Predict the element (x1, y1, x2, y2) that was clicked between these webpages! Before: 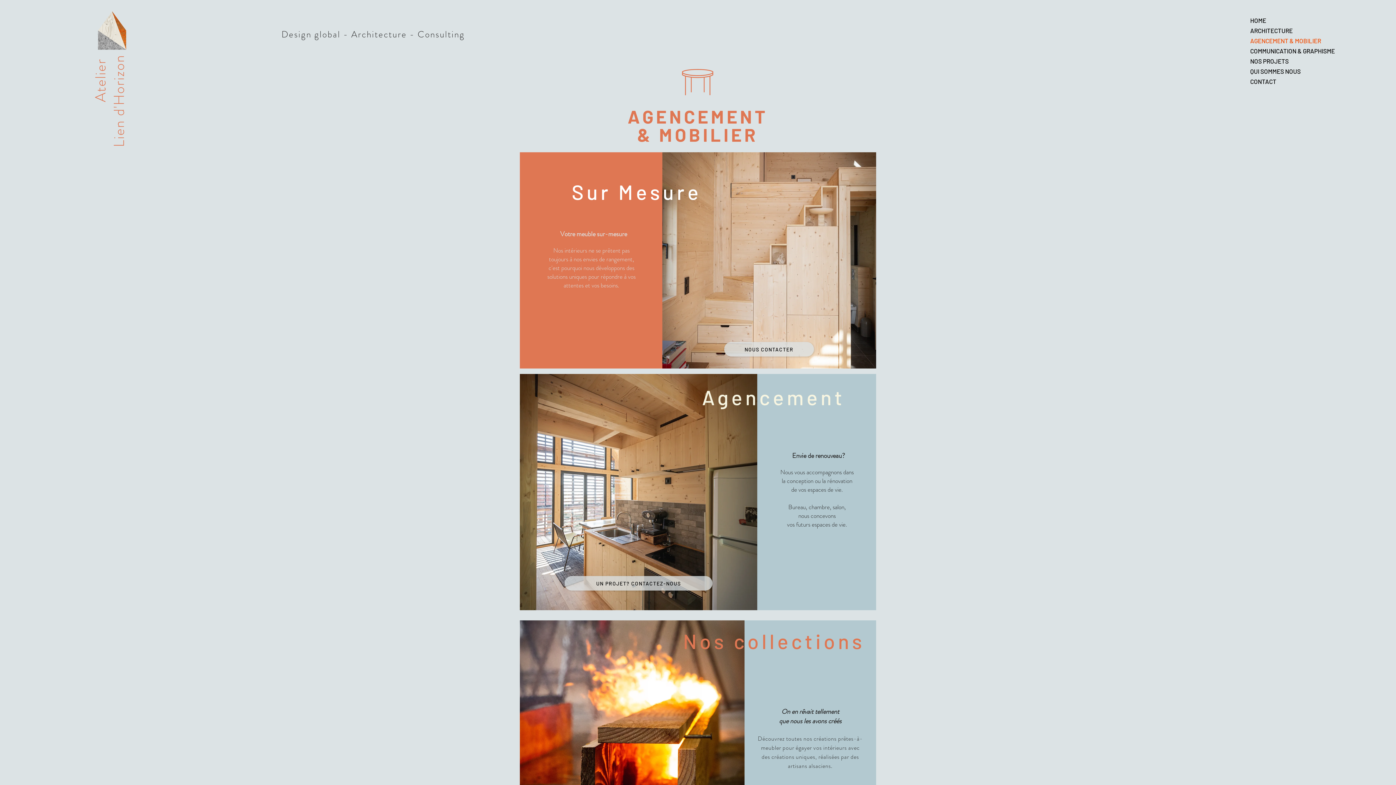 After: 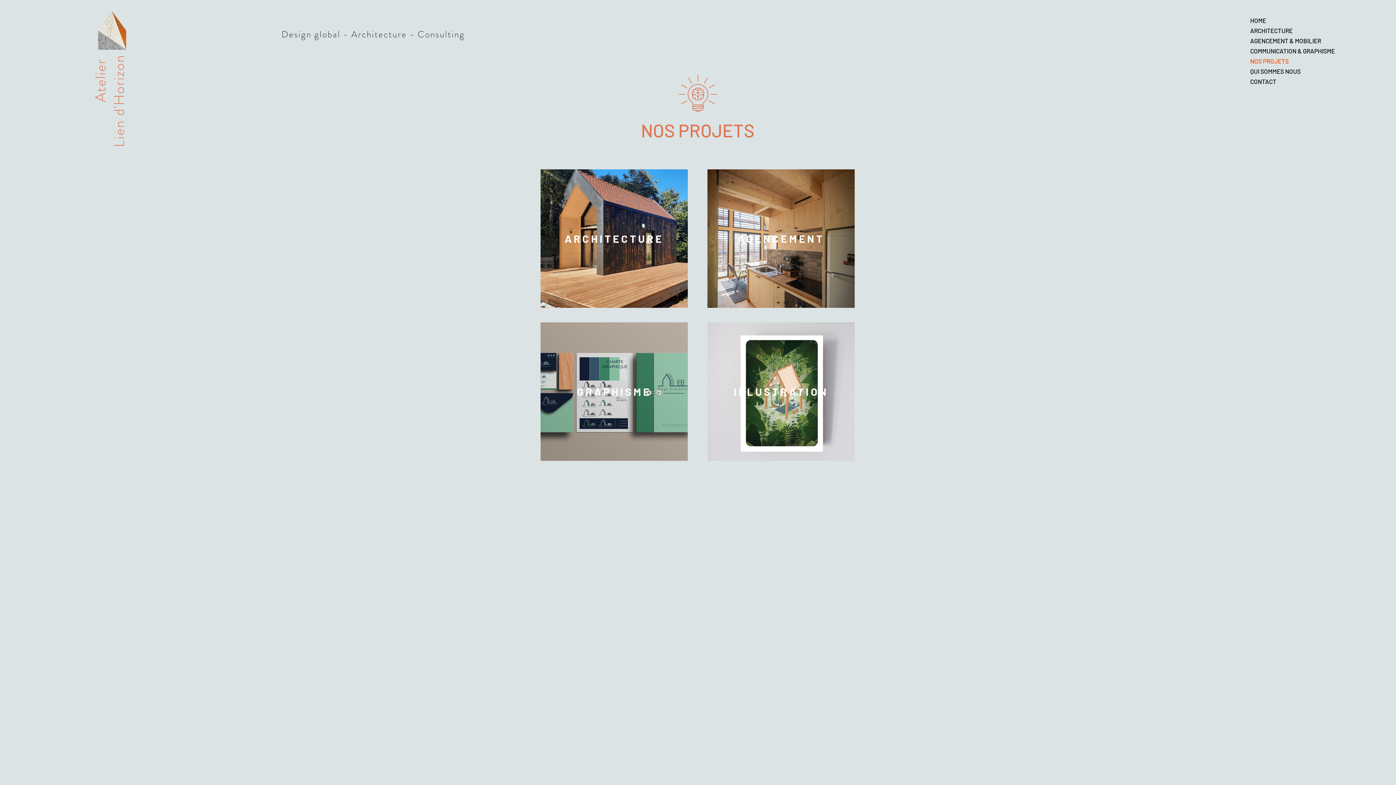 Action: bbox: (1246, 56, 1358, 66) label: NOS PROJETS